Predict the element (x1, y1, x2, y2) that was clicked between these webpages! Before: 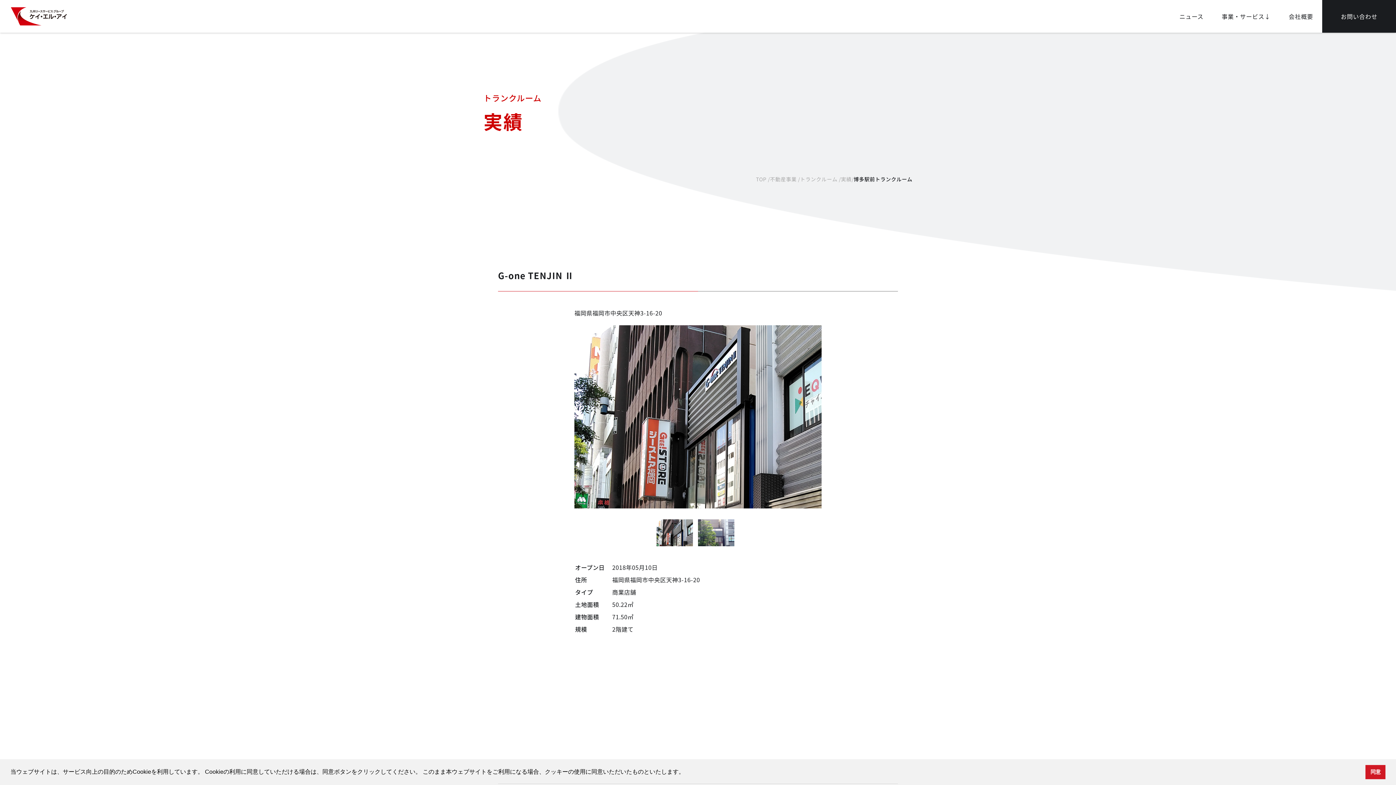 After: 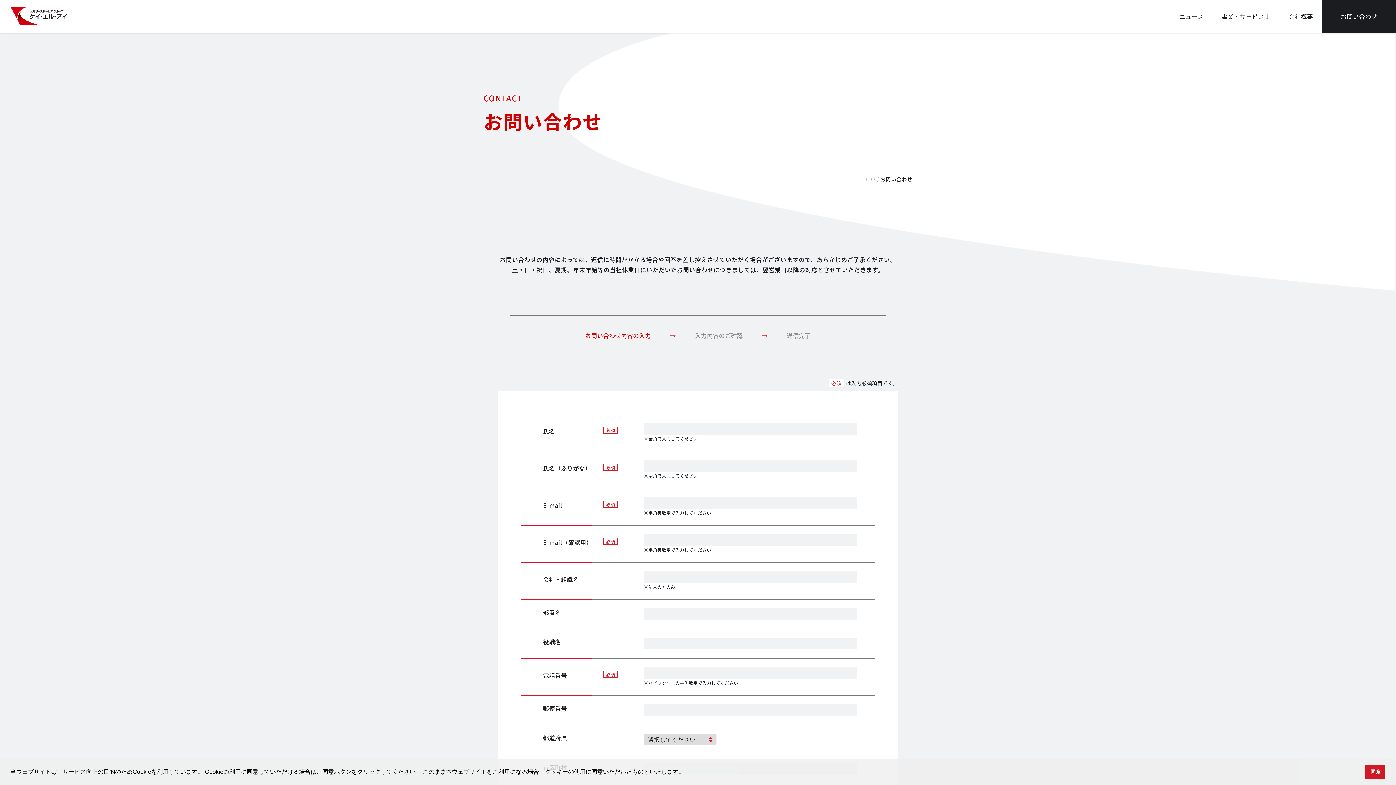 Action: bbox: (1322, 0, 1396, 32) label: お問い合わせ